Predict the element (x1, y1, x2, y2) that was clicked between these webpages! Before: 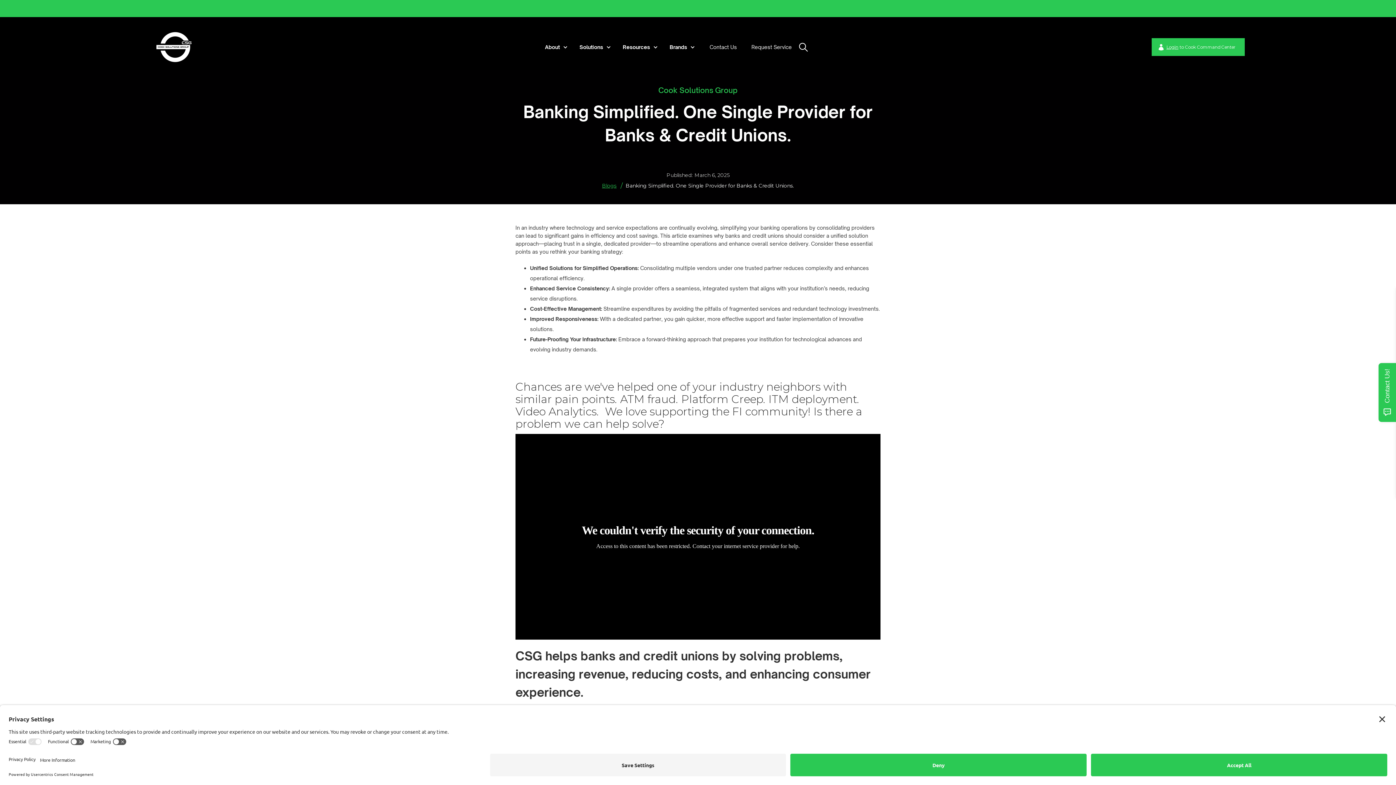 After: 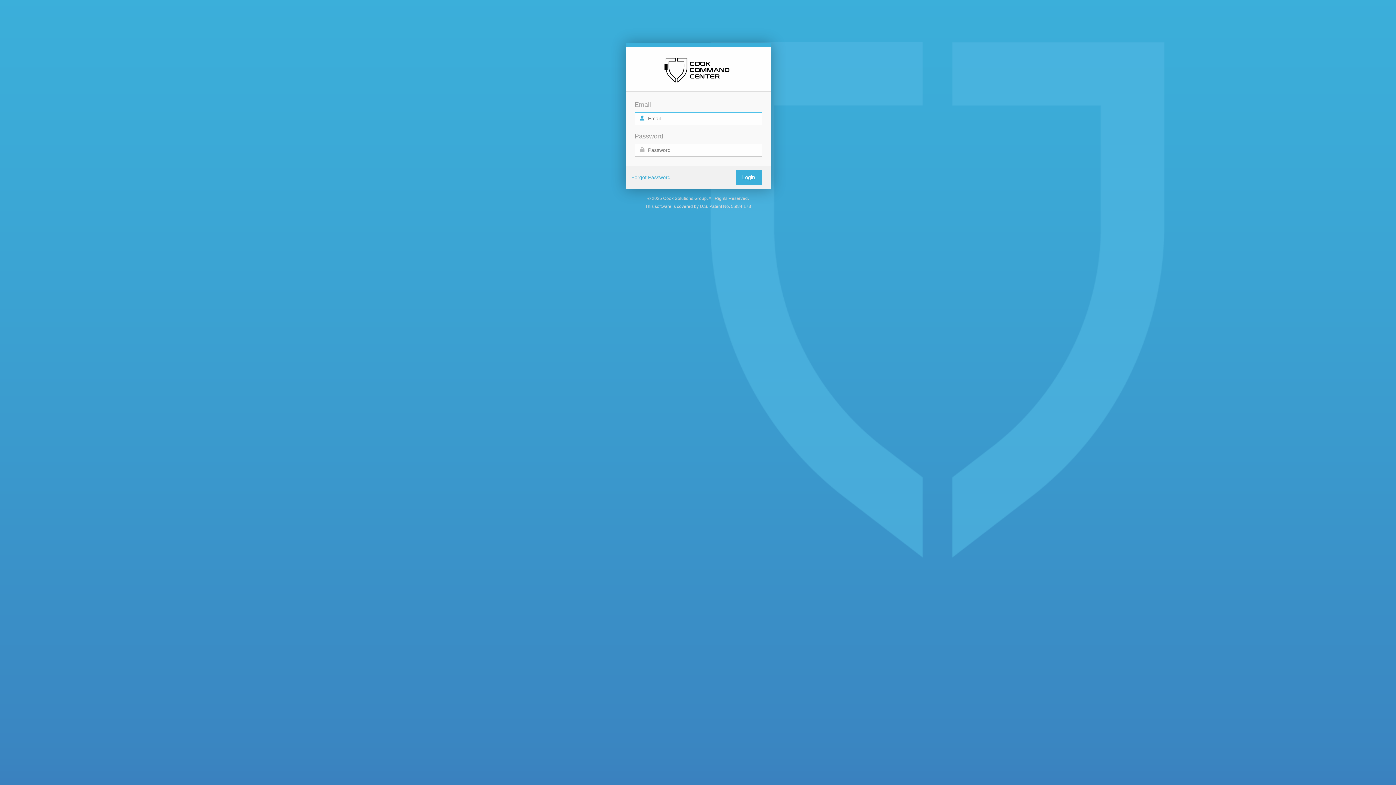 Action: bbox: (744, 34, 799, 59) label: Request Service